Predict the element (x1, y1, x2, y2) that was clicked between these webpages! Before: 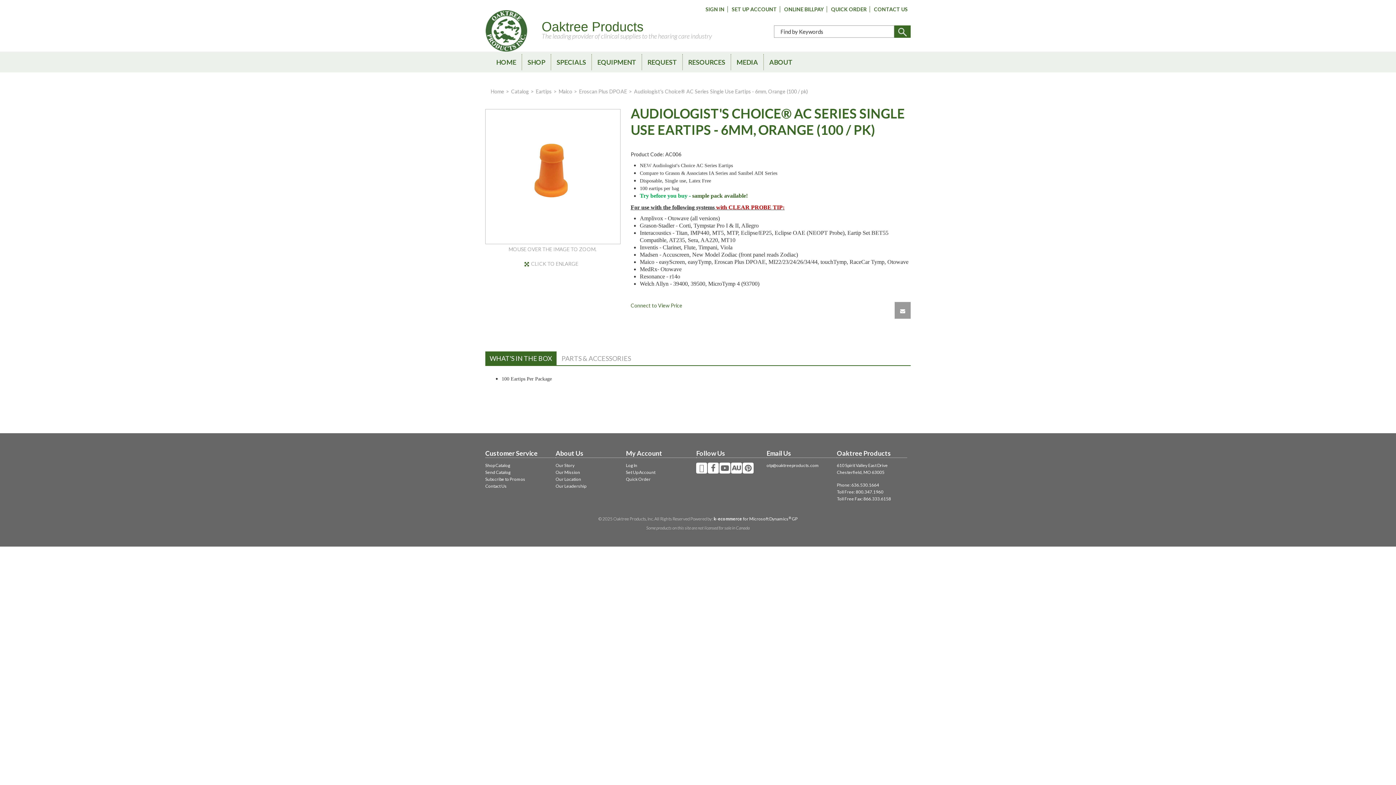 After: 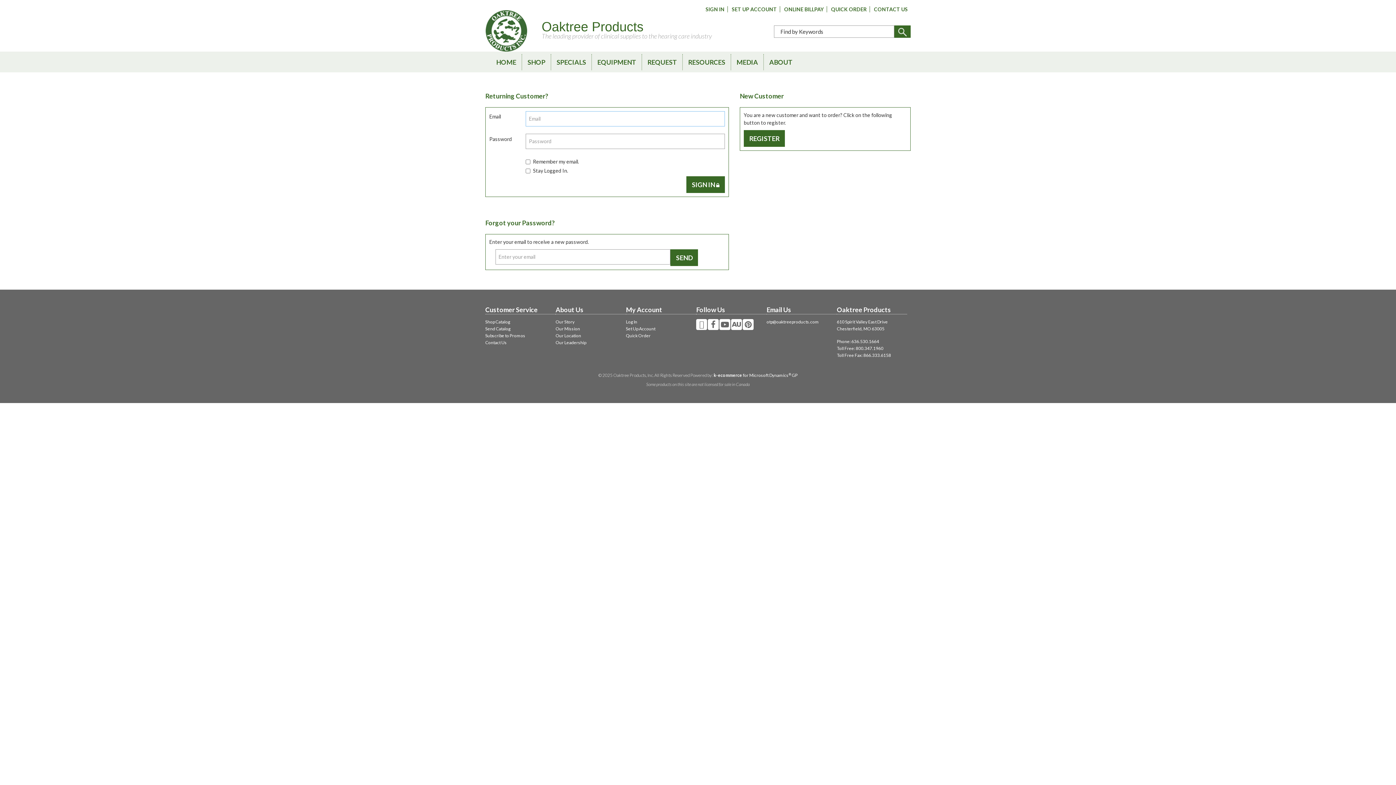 Action: bbox: (702, 6, 728, 12) label: SIGN IN